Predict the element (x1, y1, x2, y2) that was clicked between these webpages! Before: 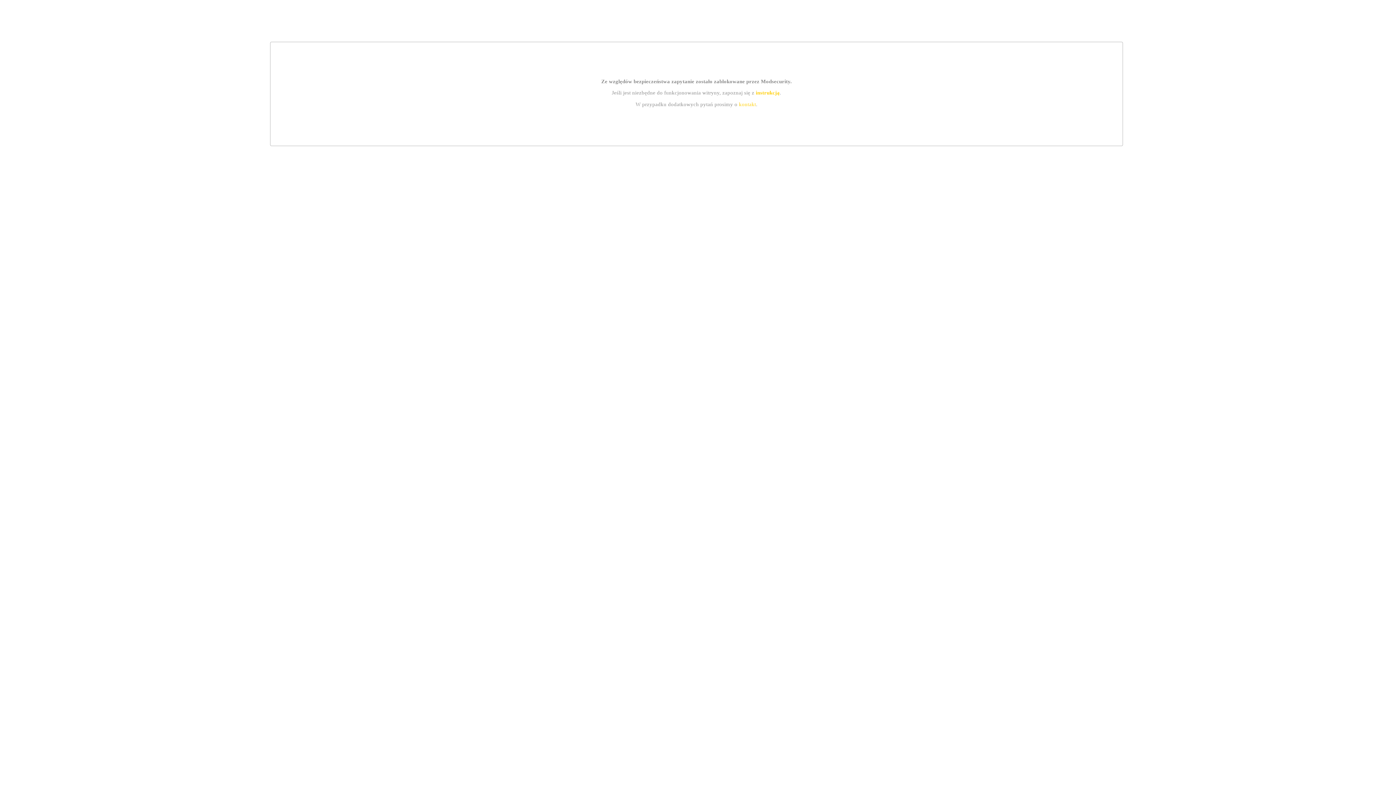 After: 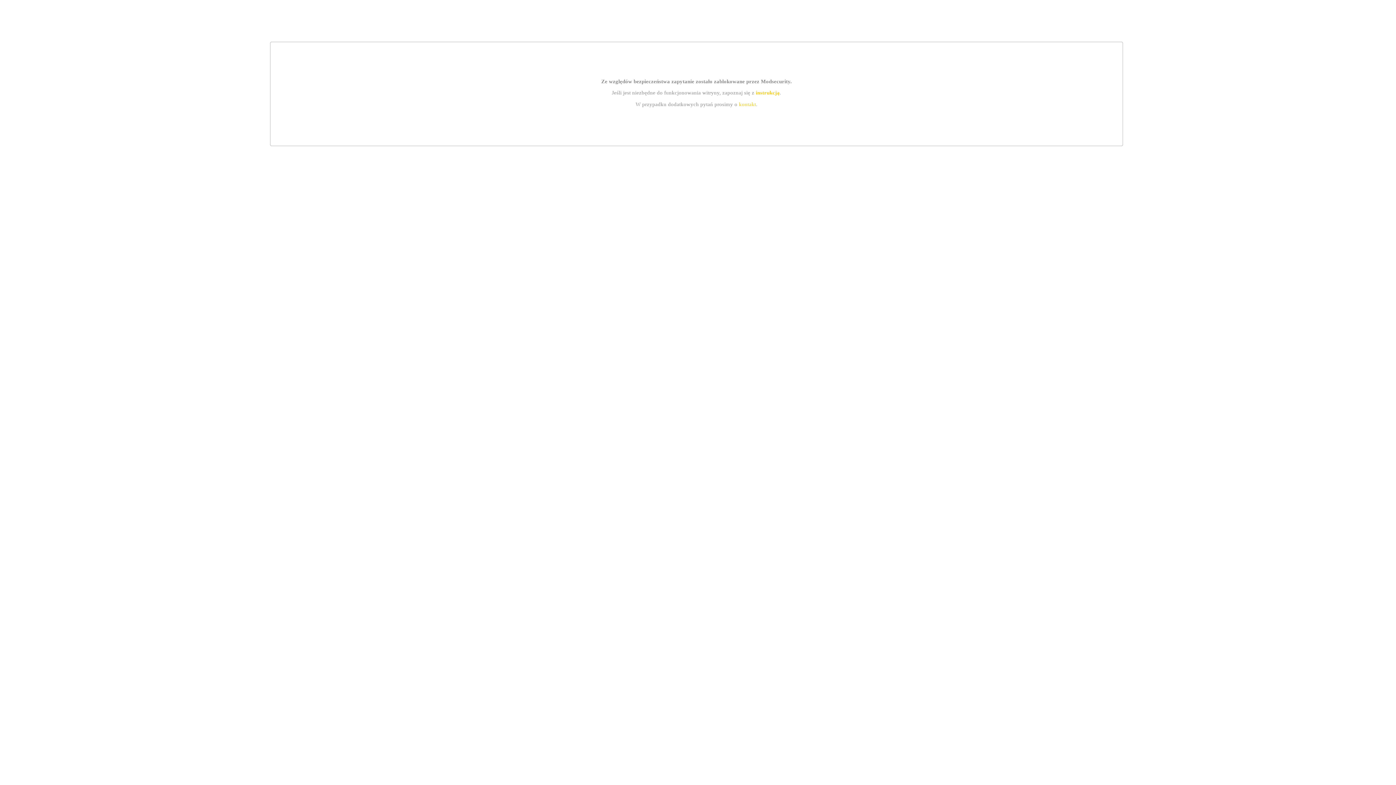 Action: label: instrukcją bbox: (755, 89, 779, 95)